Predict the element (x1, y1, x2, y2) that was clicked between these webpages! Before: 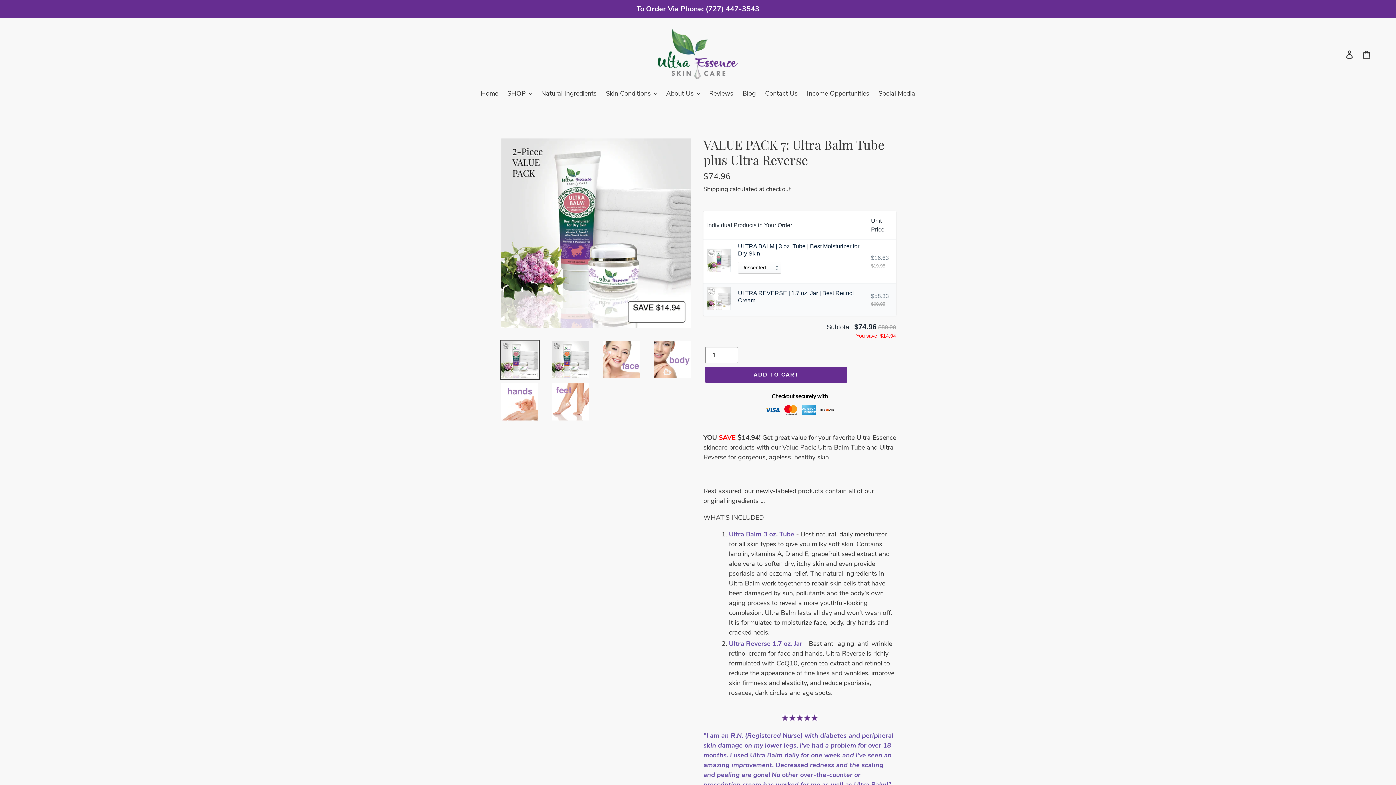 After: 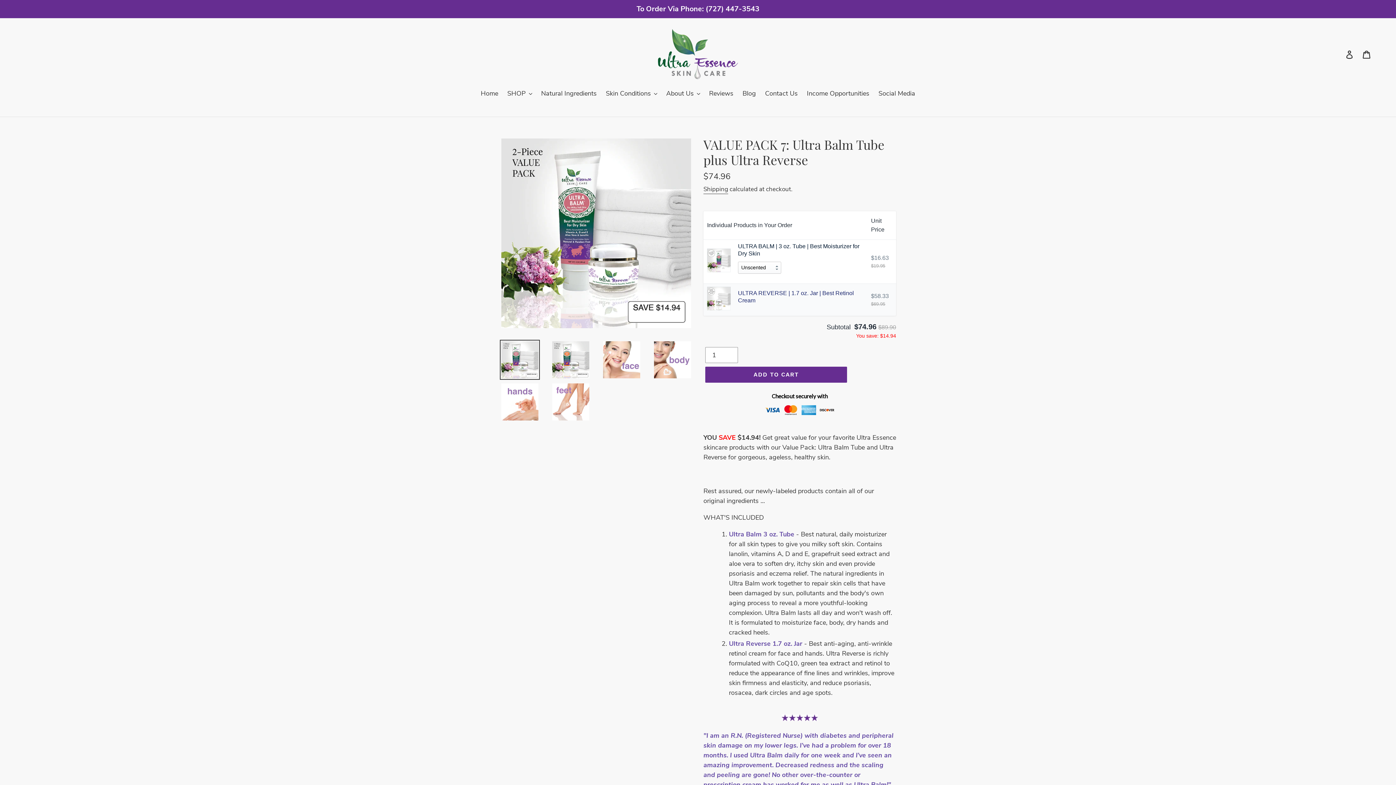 Action: label: ULTRA REVERSE | 1.7 oz. Jar | Best Retinol Cream bbox: (738, 289, 864, 304)